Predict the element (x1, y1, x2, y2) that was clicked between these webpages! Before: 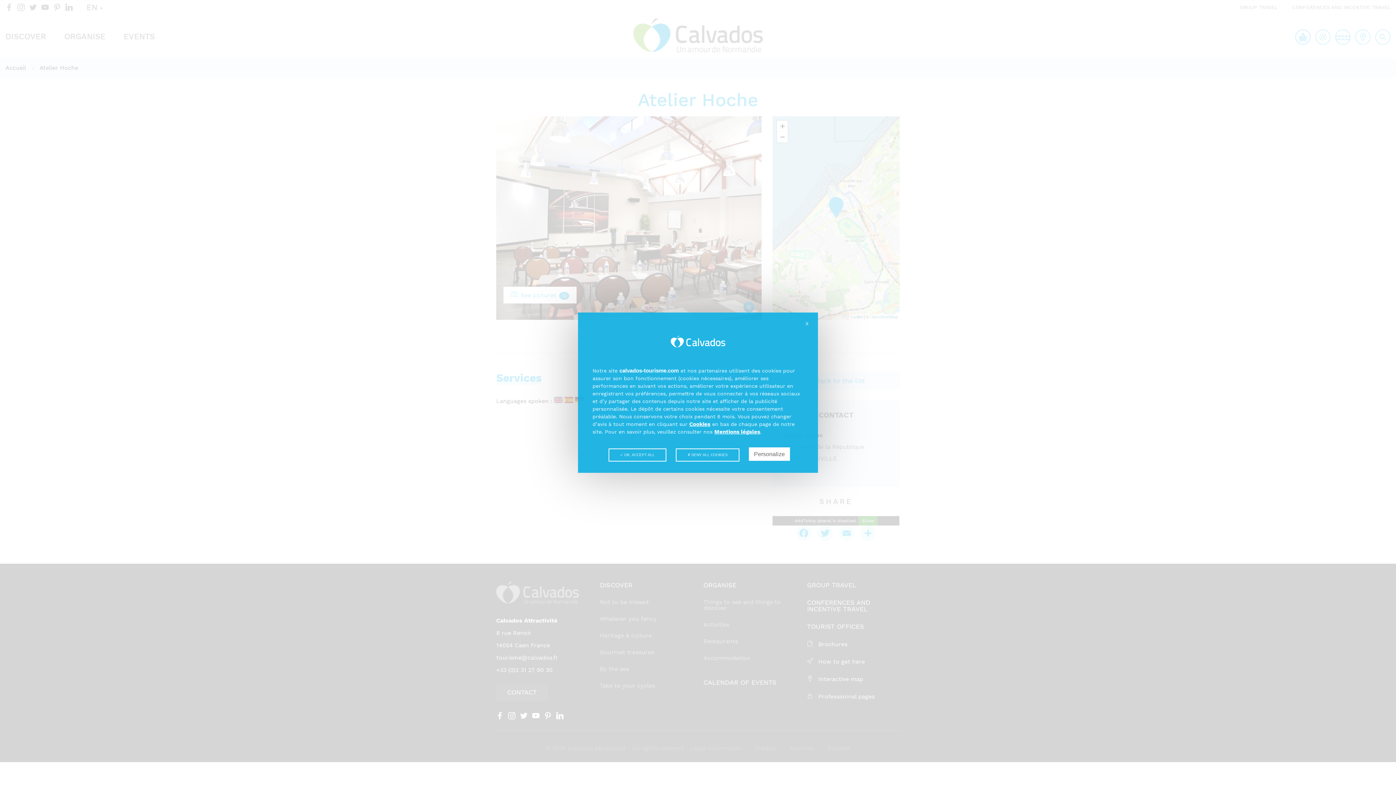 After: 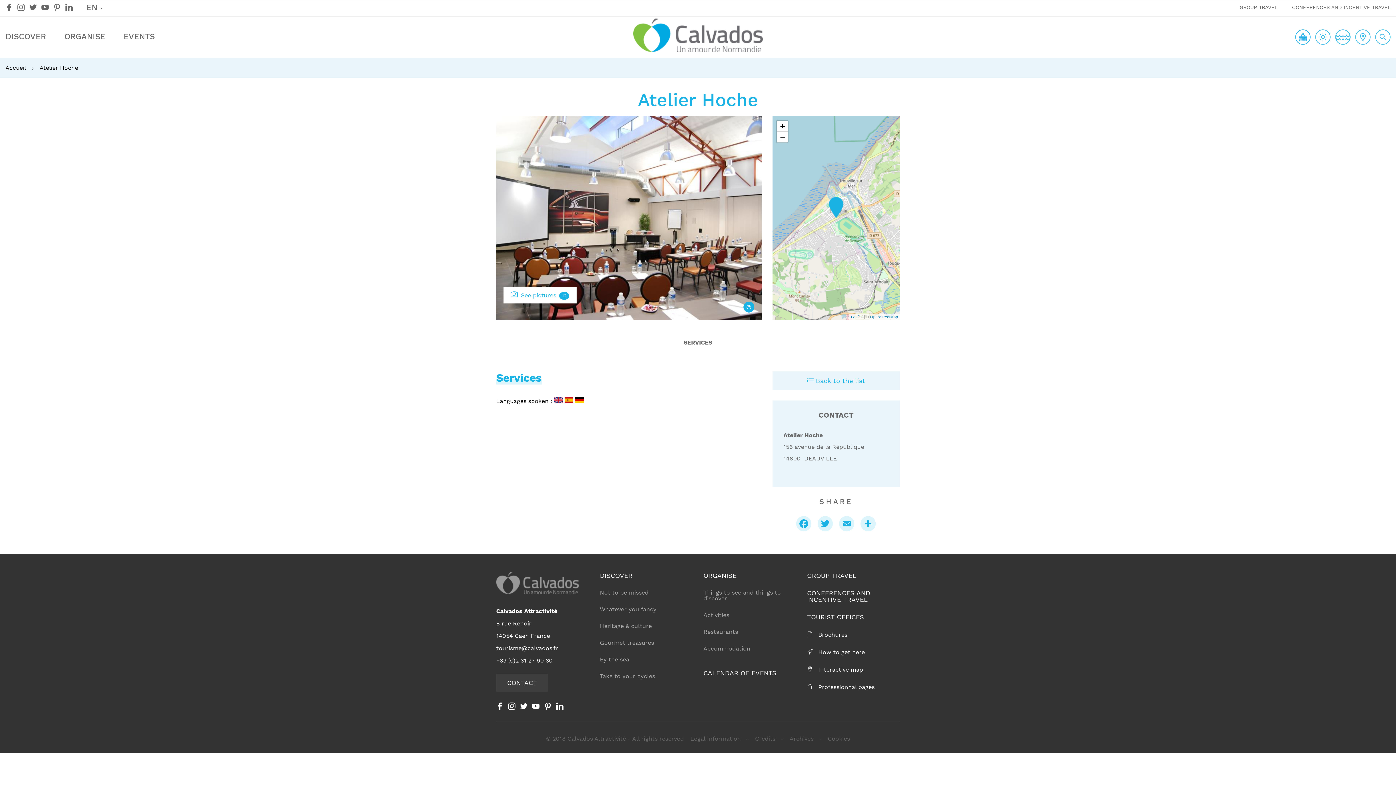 Action: bbox: (608, 448, 666, 461) label:  OK, ACCEPT ALL